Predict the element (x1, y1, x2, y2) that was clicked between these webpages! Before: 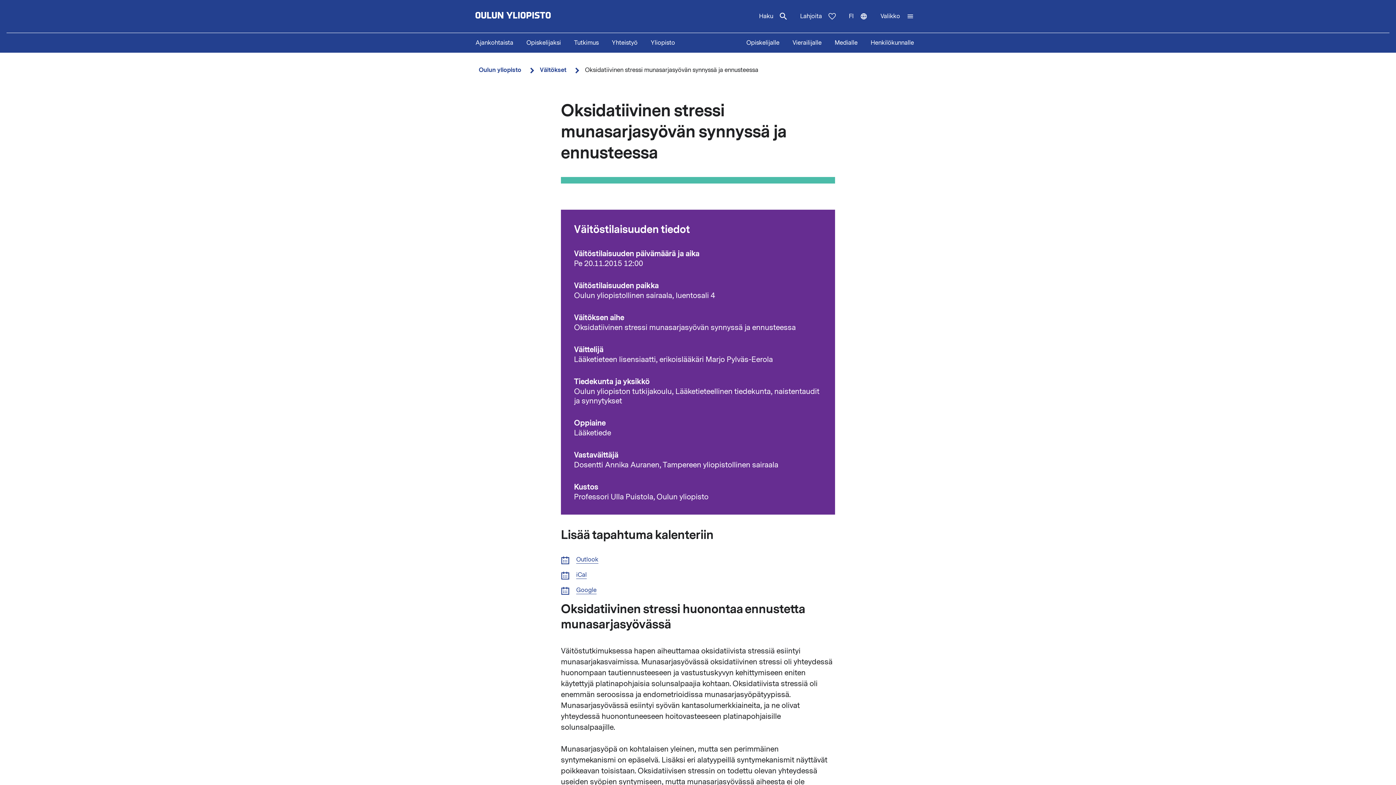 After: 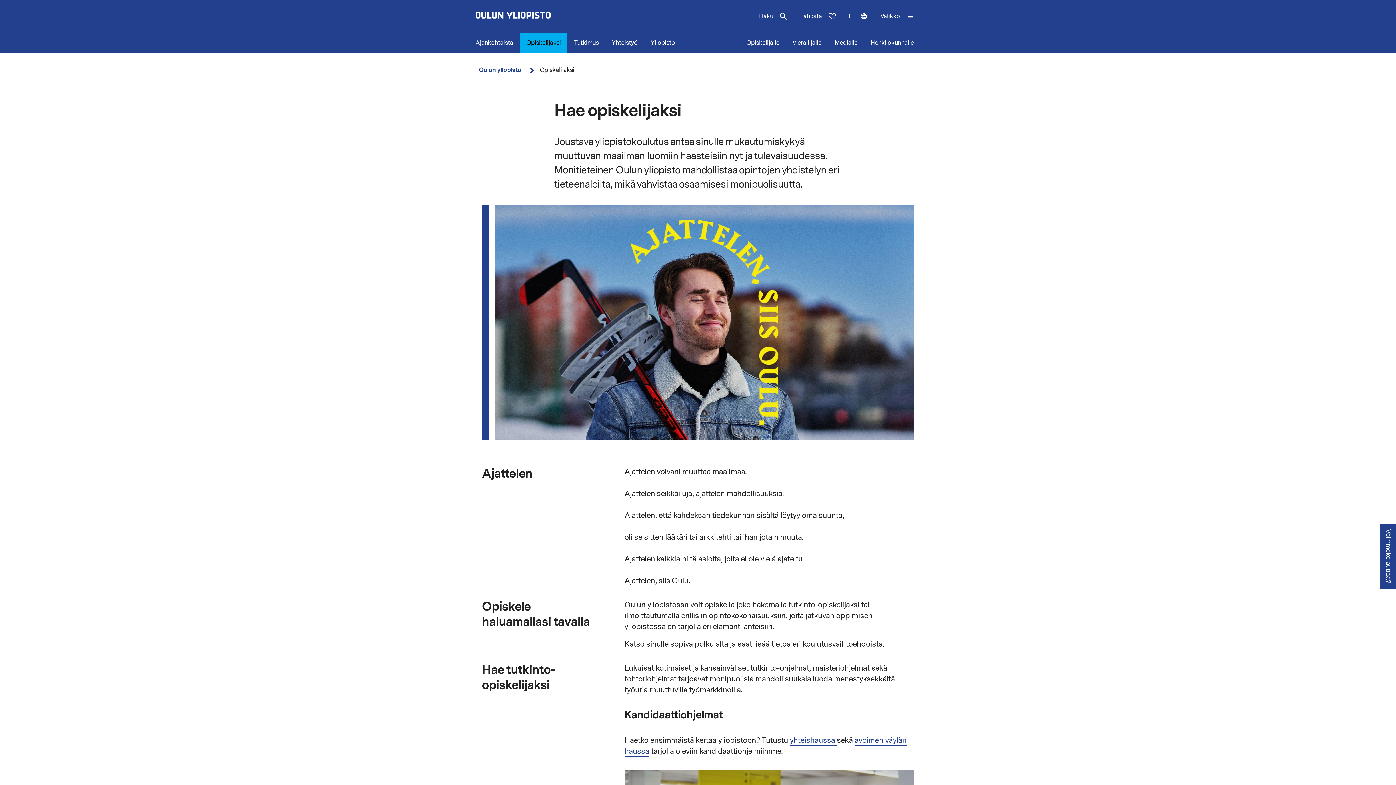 Action: label: Opiskelijaksi bbox: (520, 33, 567, 52)